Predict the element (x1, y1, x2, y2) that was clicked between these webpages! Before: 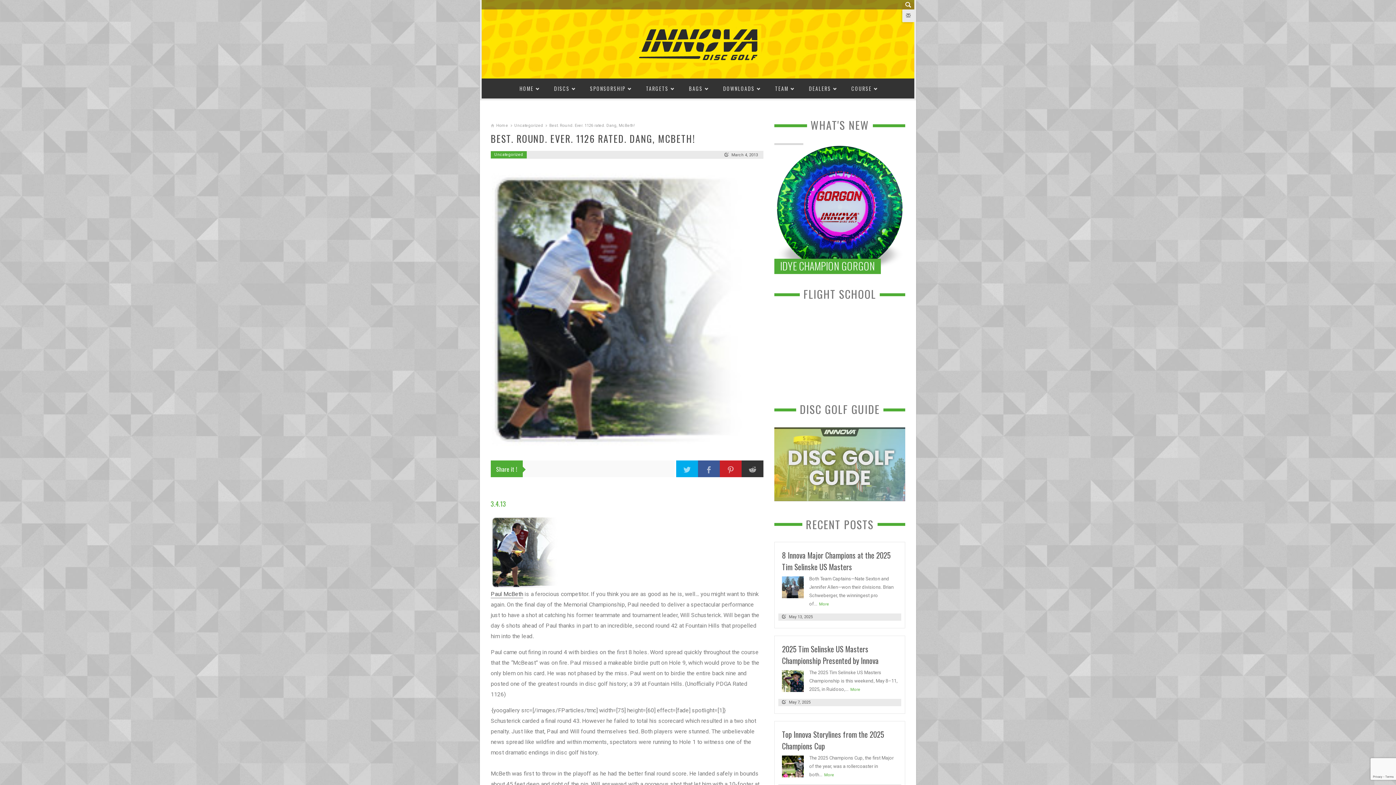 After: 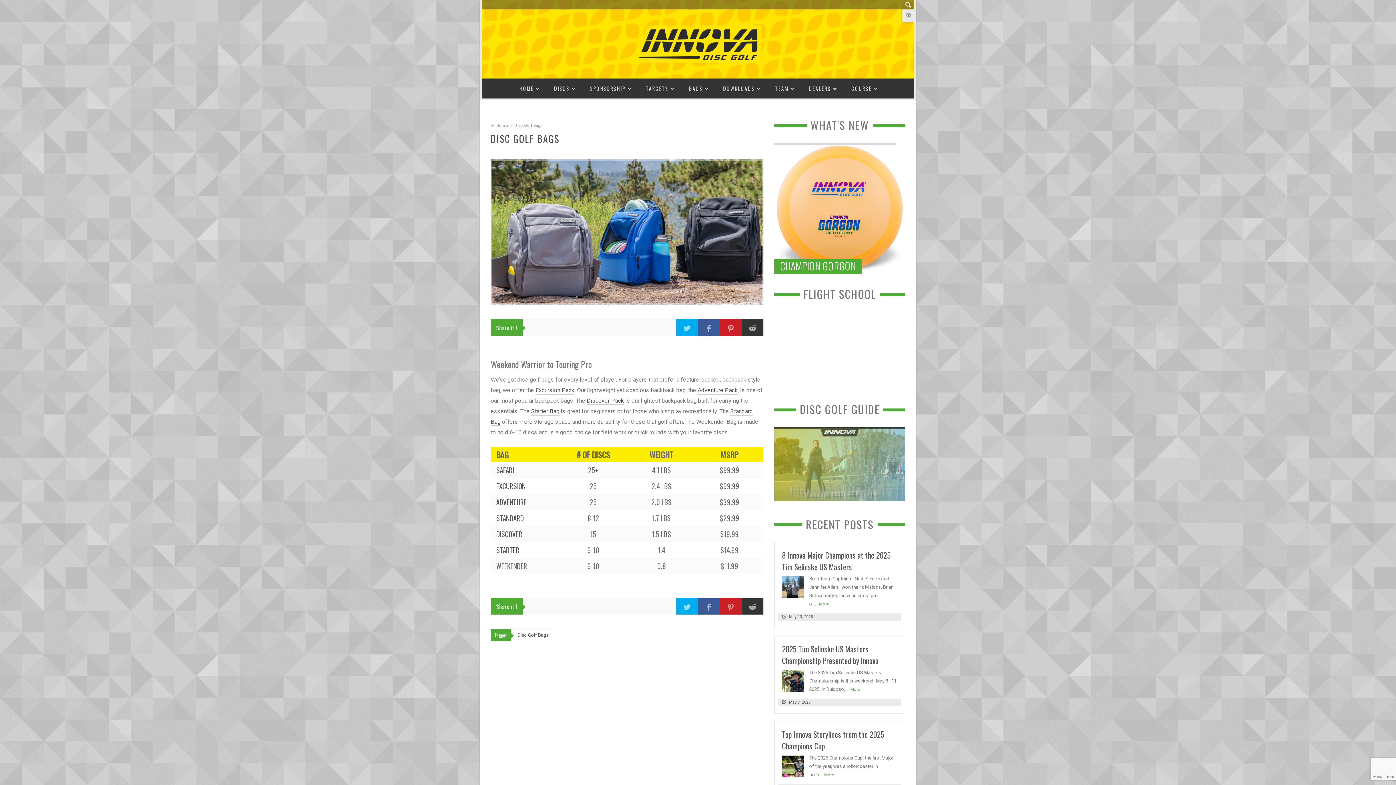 Action: bbox: (689, 78, 707, 97) label: BAGS